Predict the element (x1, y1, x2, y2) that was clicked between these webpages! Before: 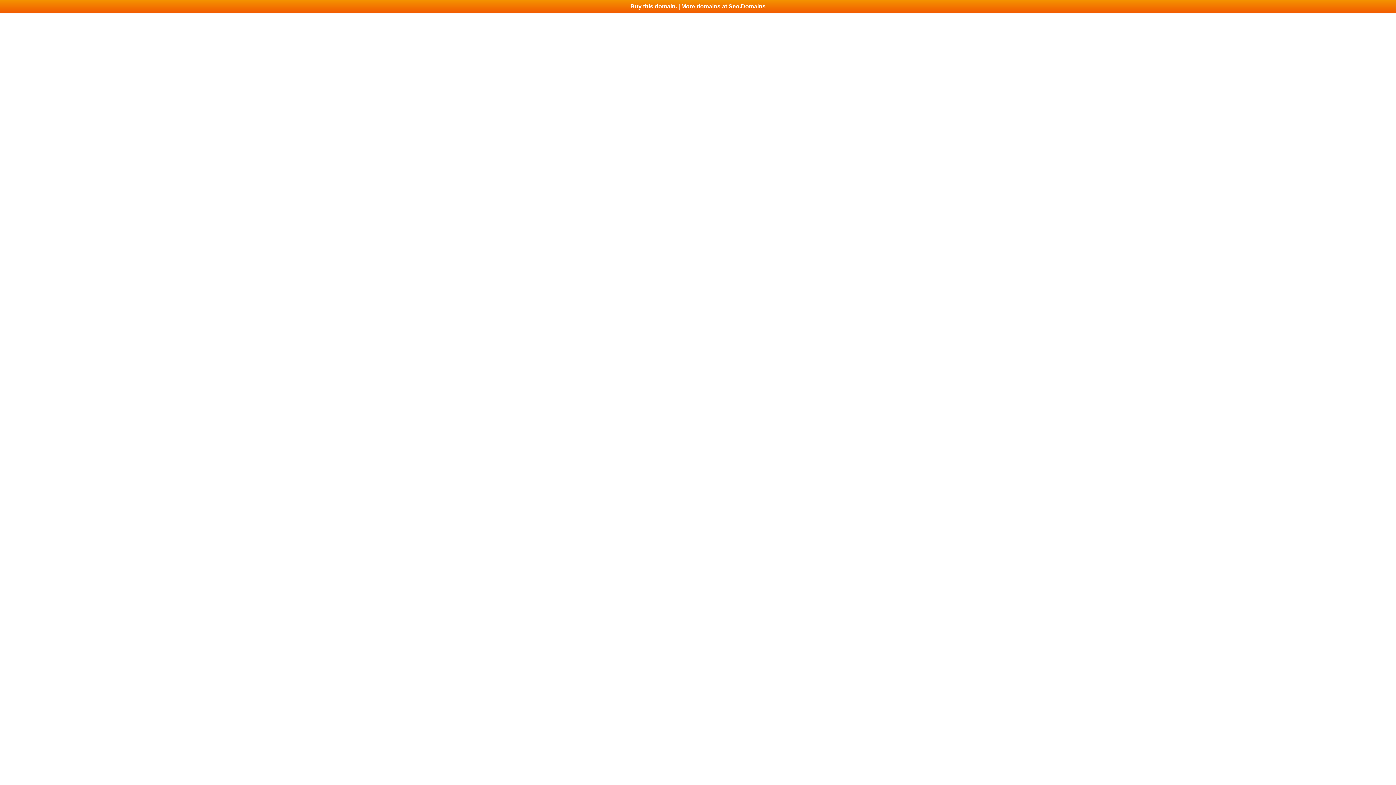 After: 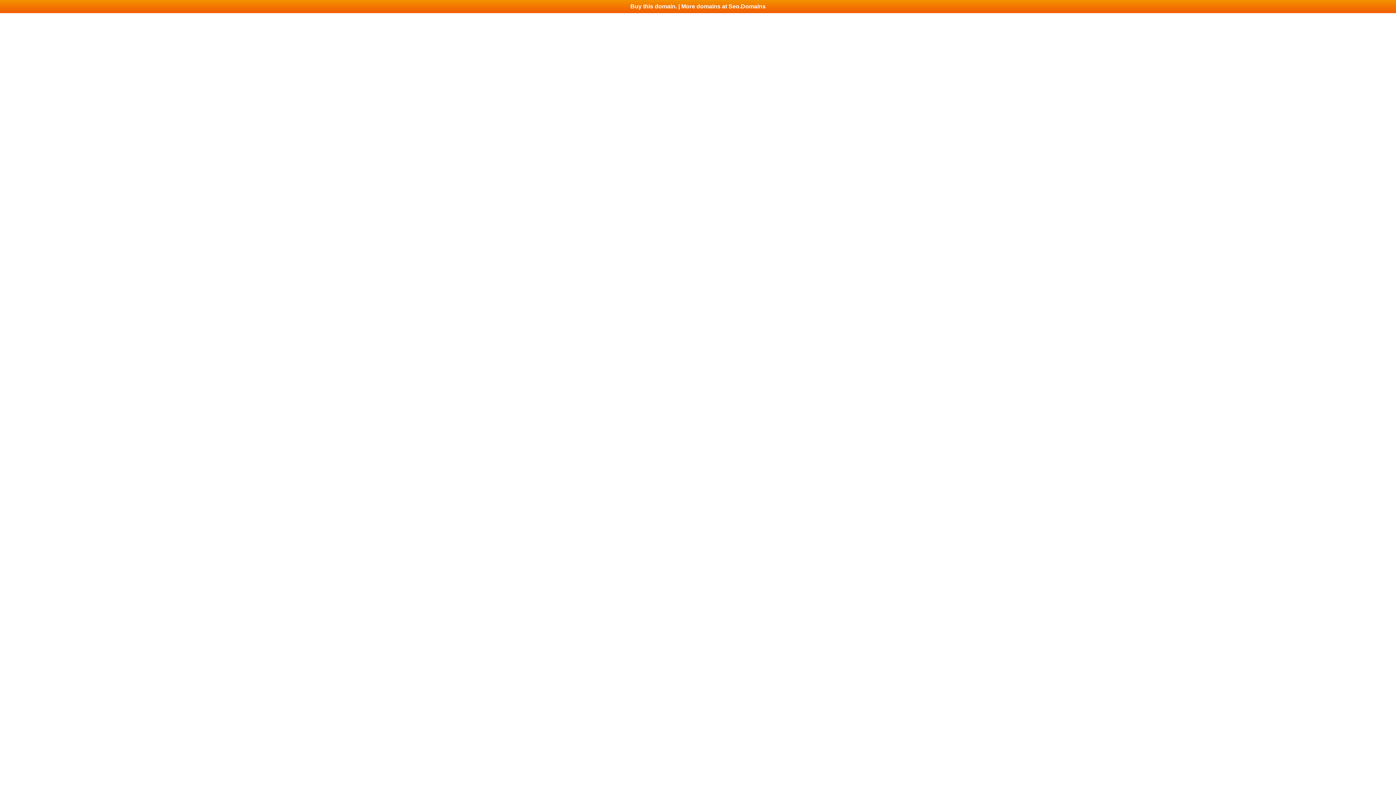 Action: bbox: (0, 0, 1396, 13) label: Buy this domain. | More domains at Seo.Domains